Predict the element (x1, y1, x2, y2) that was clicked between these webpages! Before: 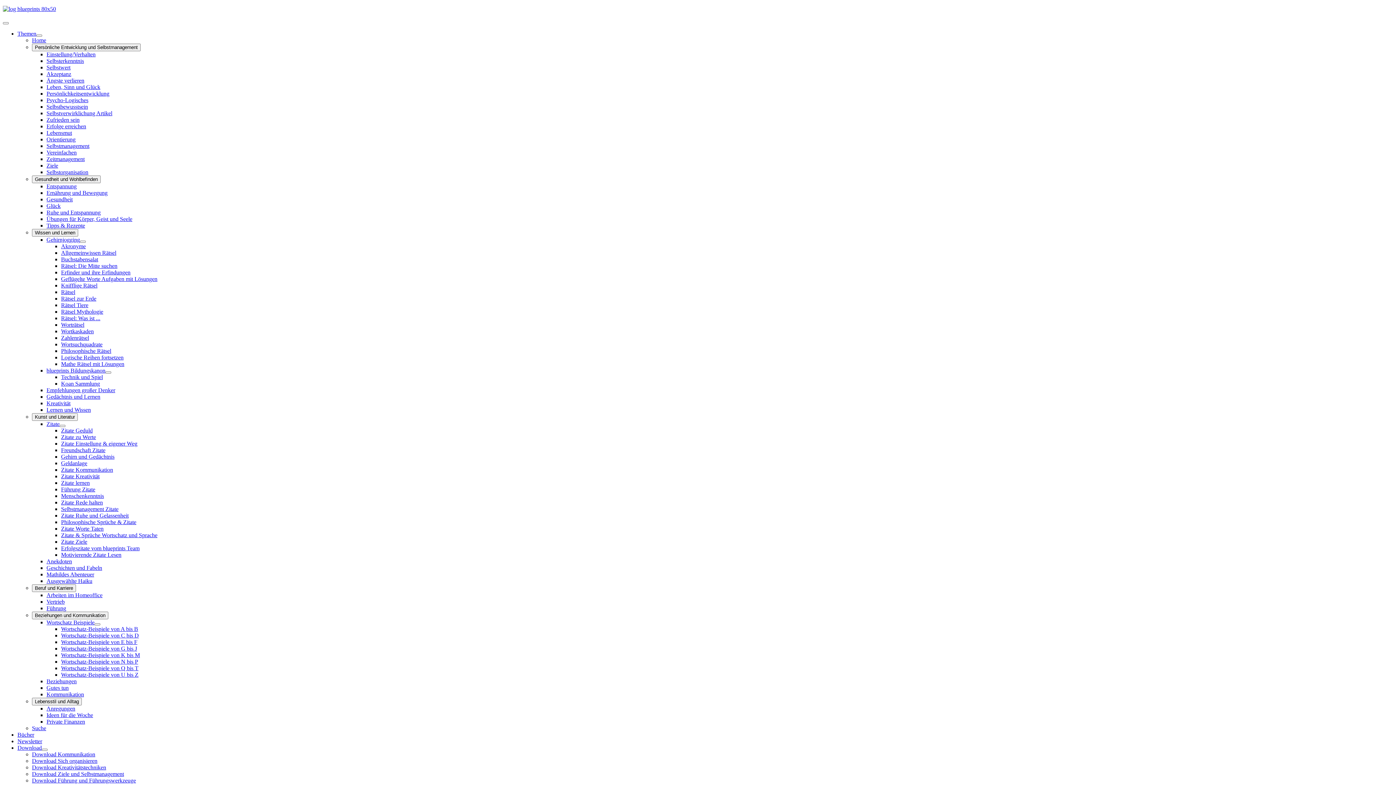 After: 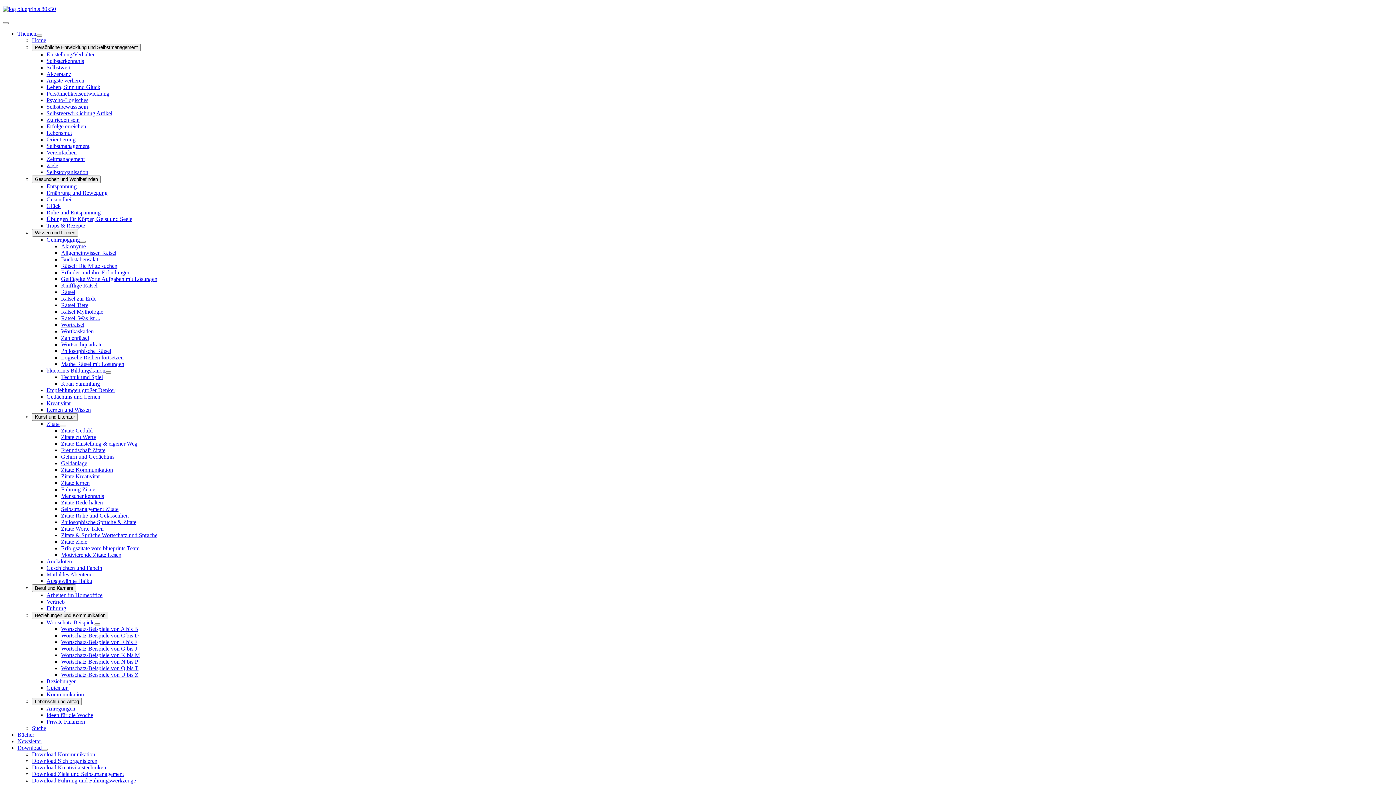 Action: bbox: (61, 506, 118, 512) label: Selbstmanagement Zitate